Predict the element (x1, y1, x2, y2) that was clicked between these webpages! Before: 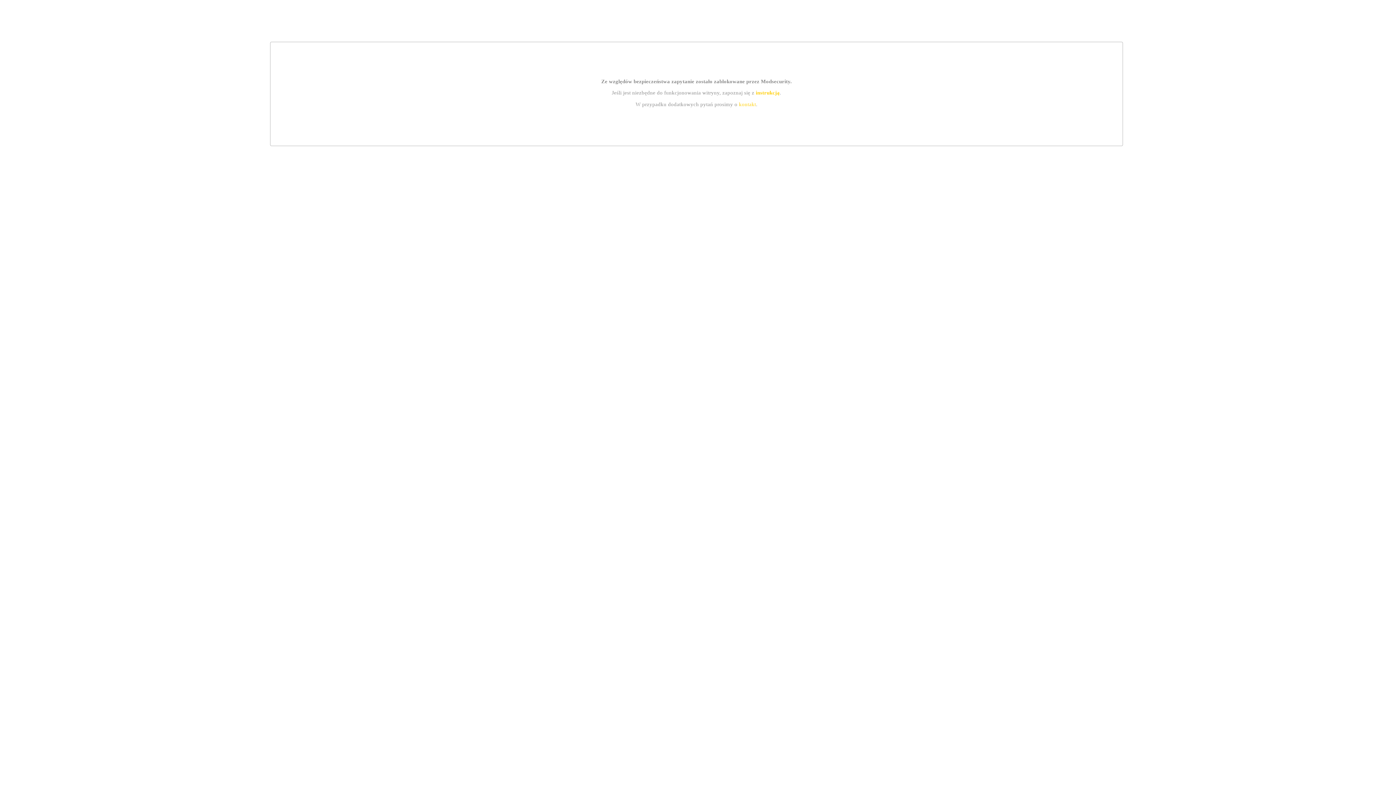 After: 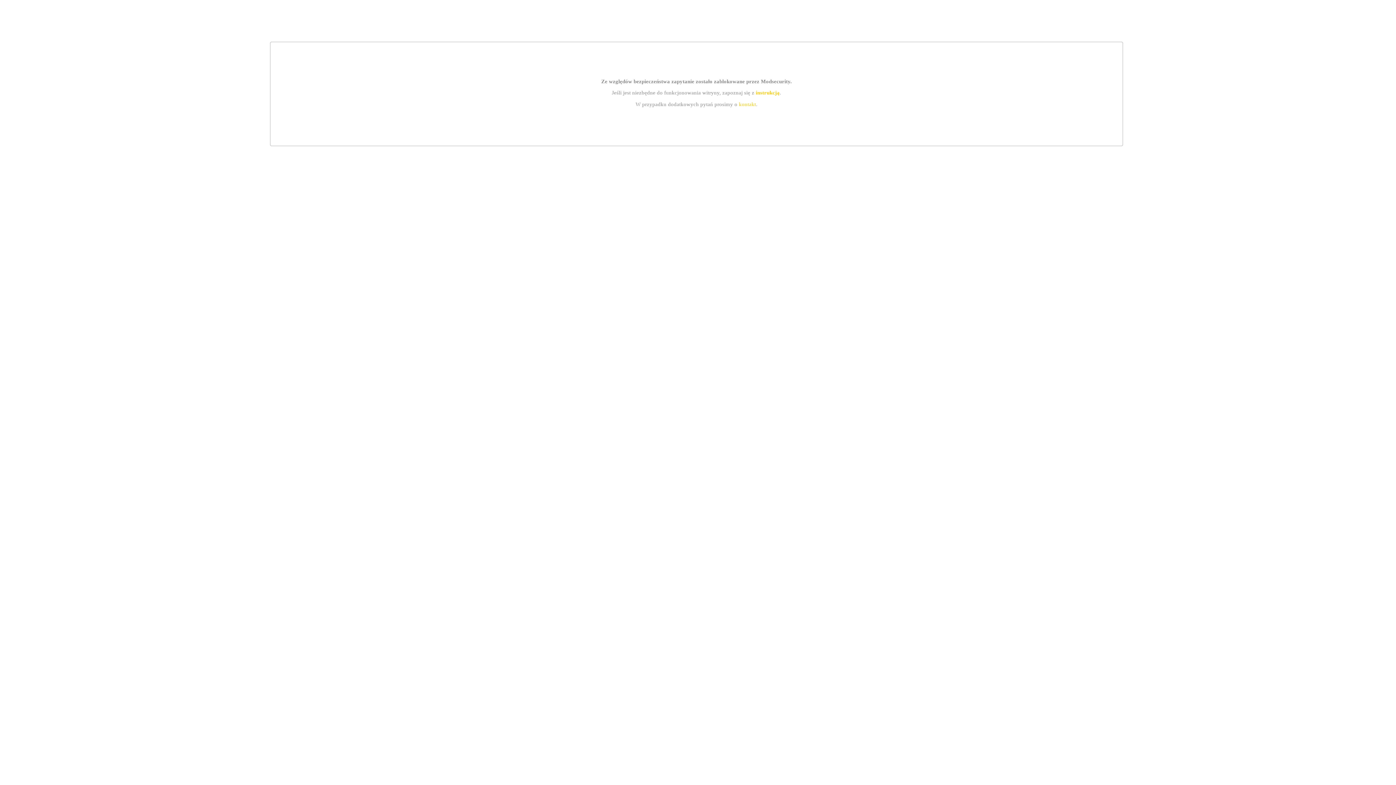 Action: bbox: (755, 89, 779, 95) label: instrukcją